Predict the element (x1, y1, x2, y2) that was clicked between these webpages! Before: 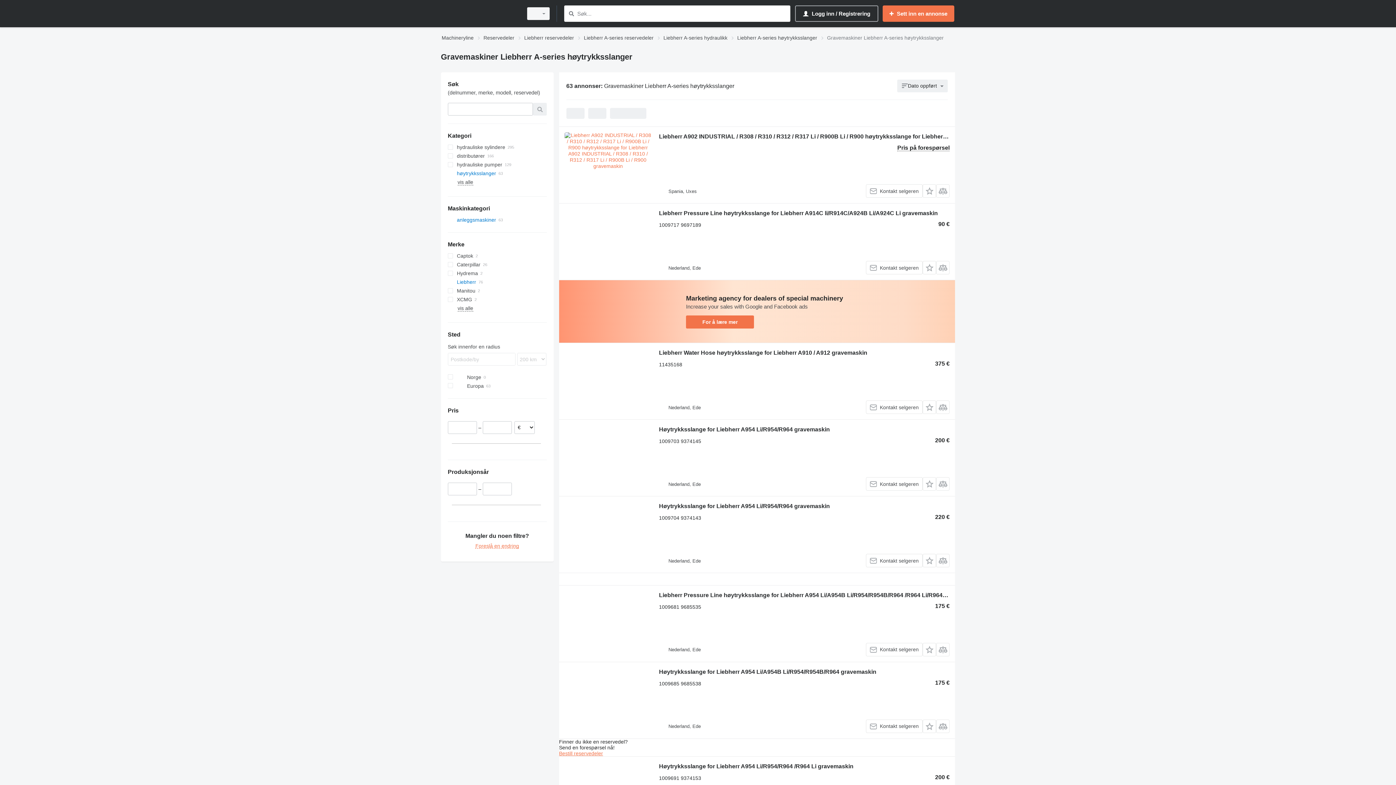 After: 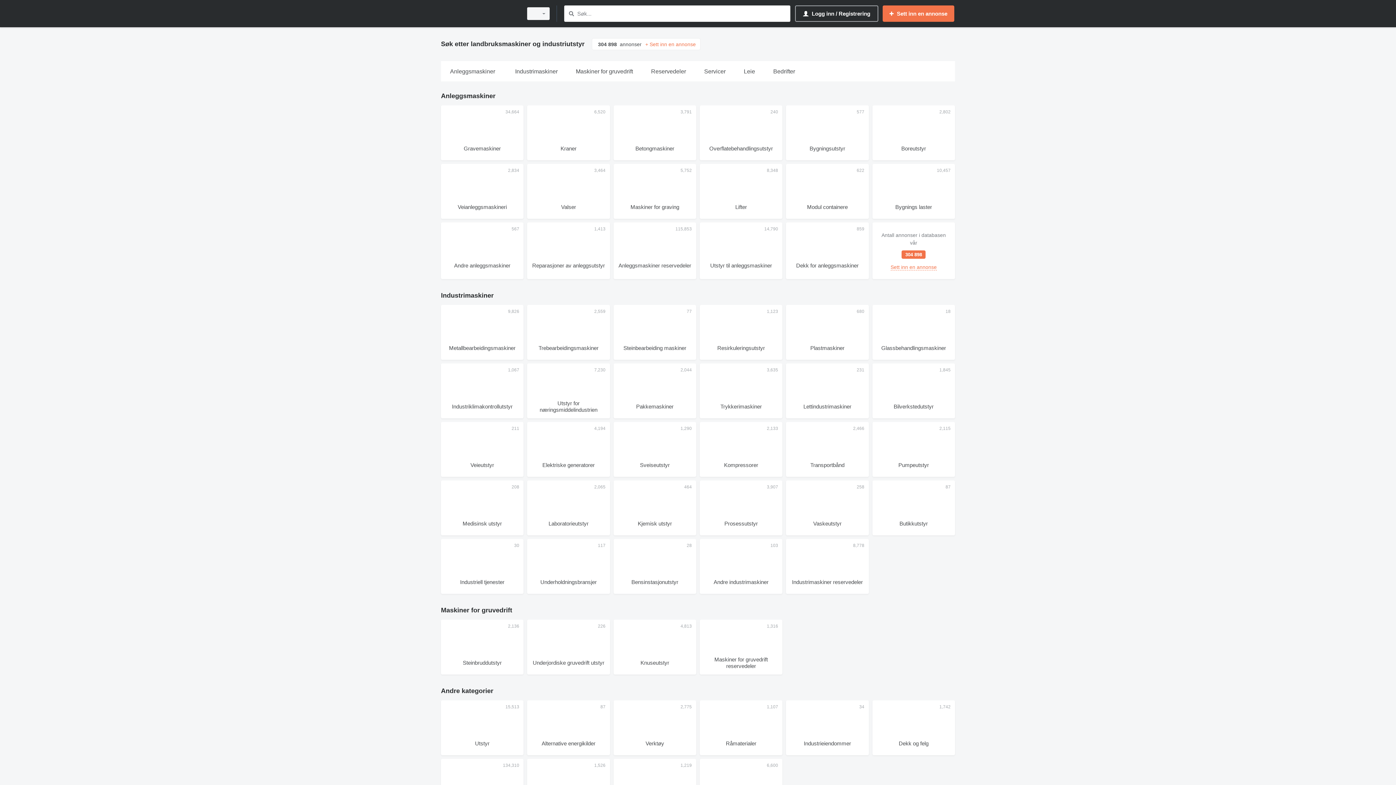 Action: bbox: (441, 1, 518, 25)